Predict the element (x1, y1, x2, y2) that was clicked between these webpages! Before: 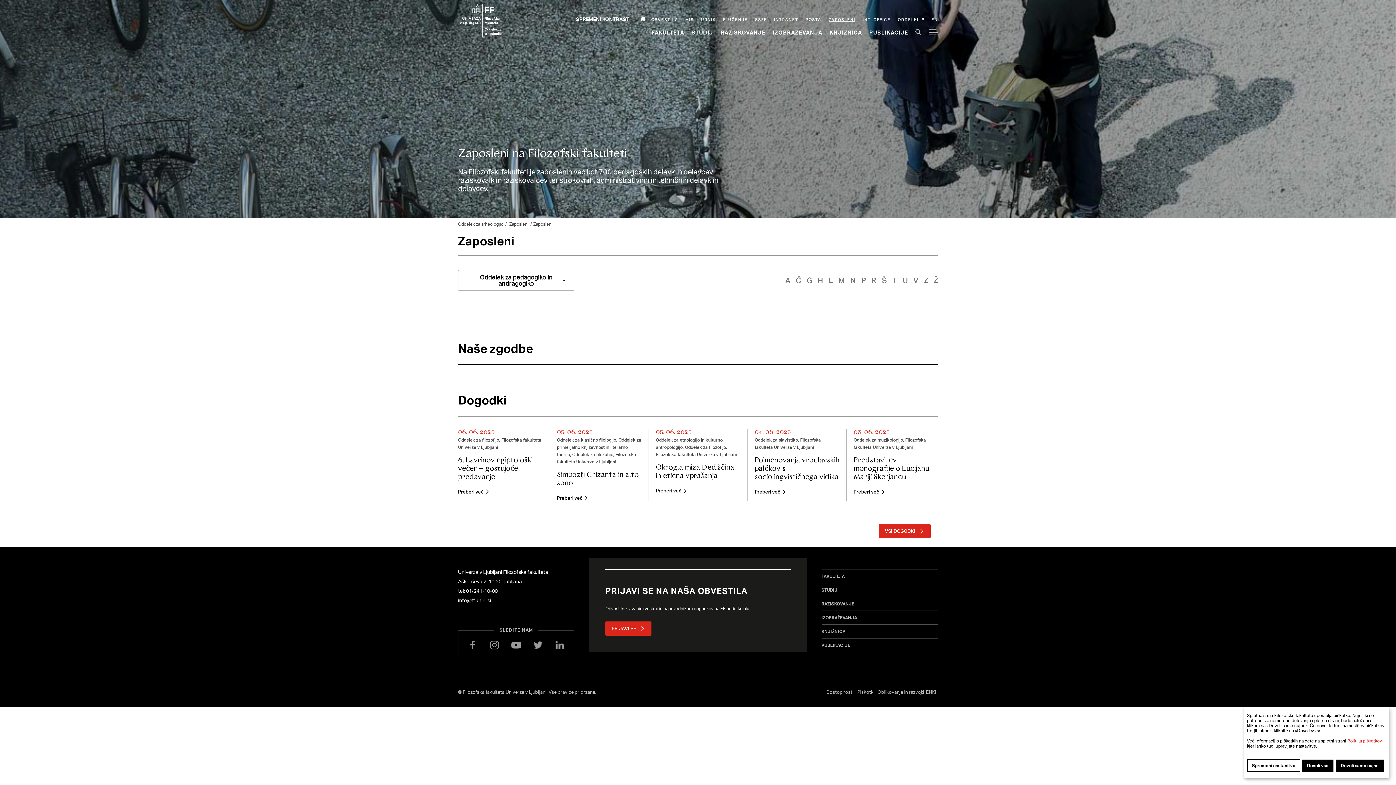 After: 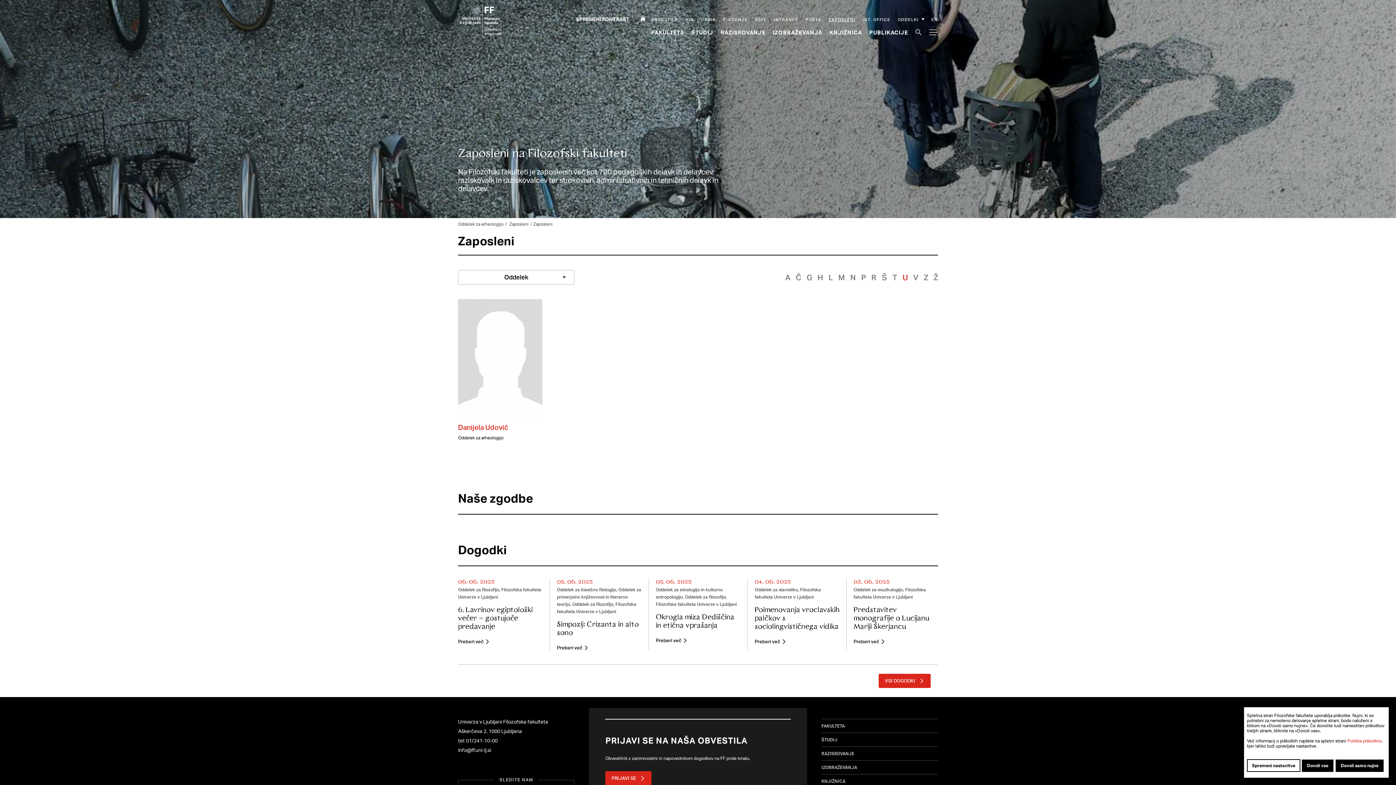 Action: label: U bbox: (902, 275, 908, 285)